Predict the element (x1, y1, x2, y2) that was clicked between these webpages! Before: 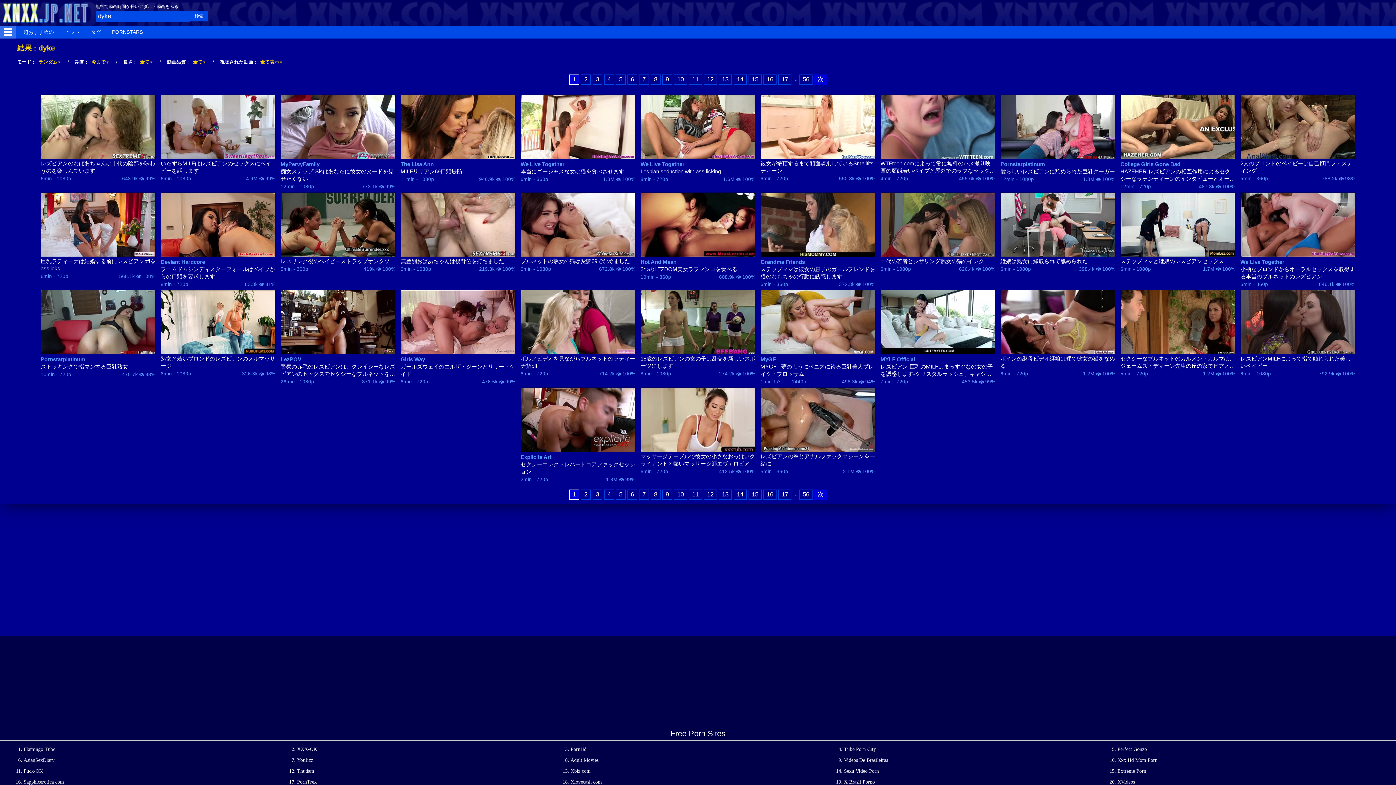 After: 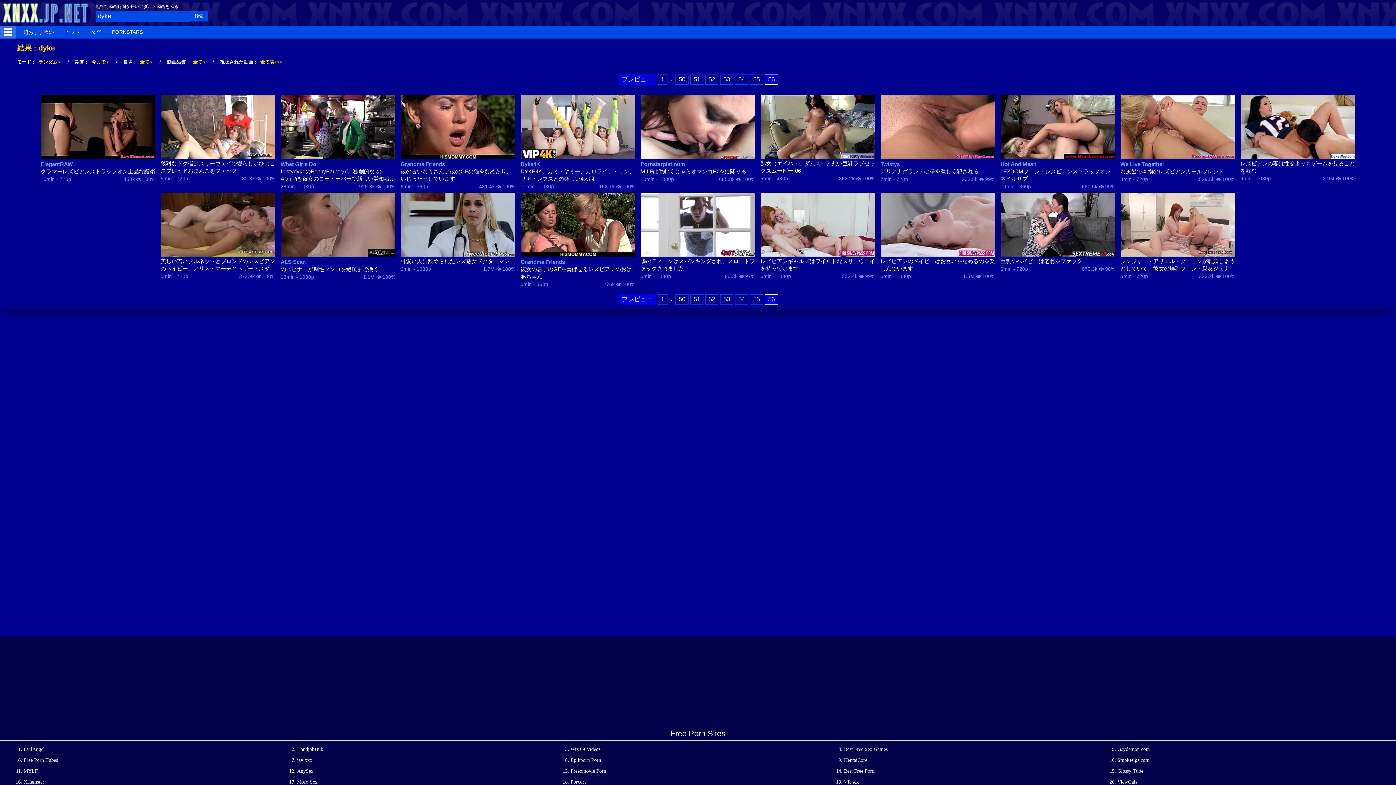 Action: label: 56 bbox: (799, 489, 812, 500)